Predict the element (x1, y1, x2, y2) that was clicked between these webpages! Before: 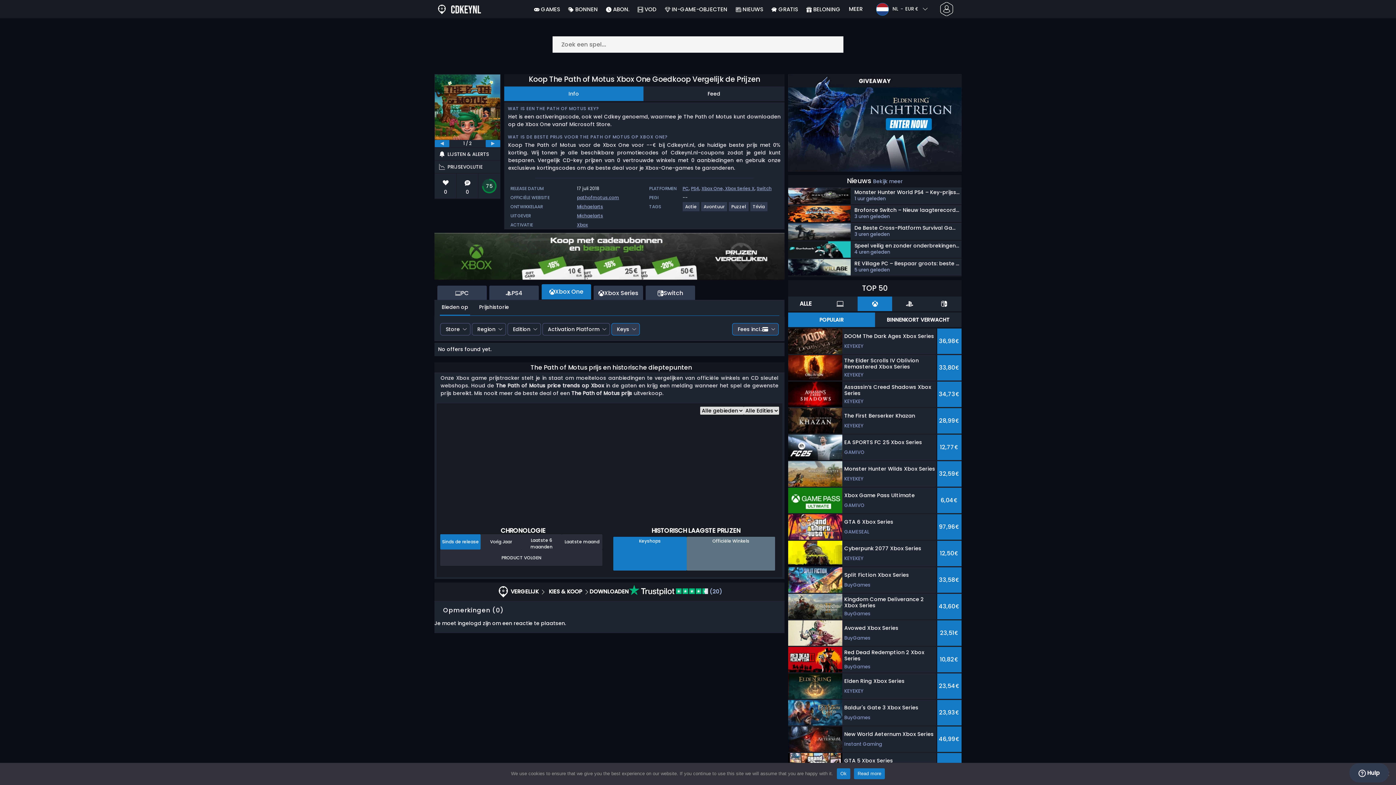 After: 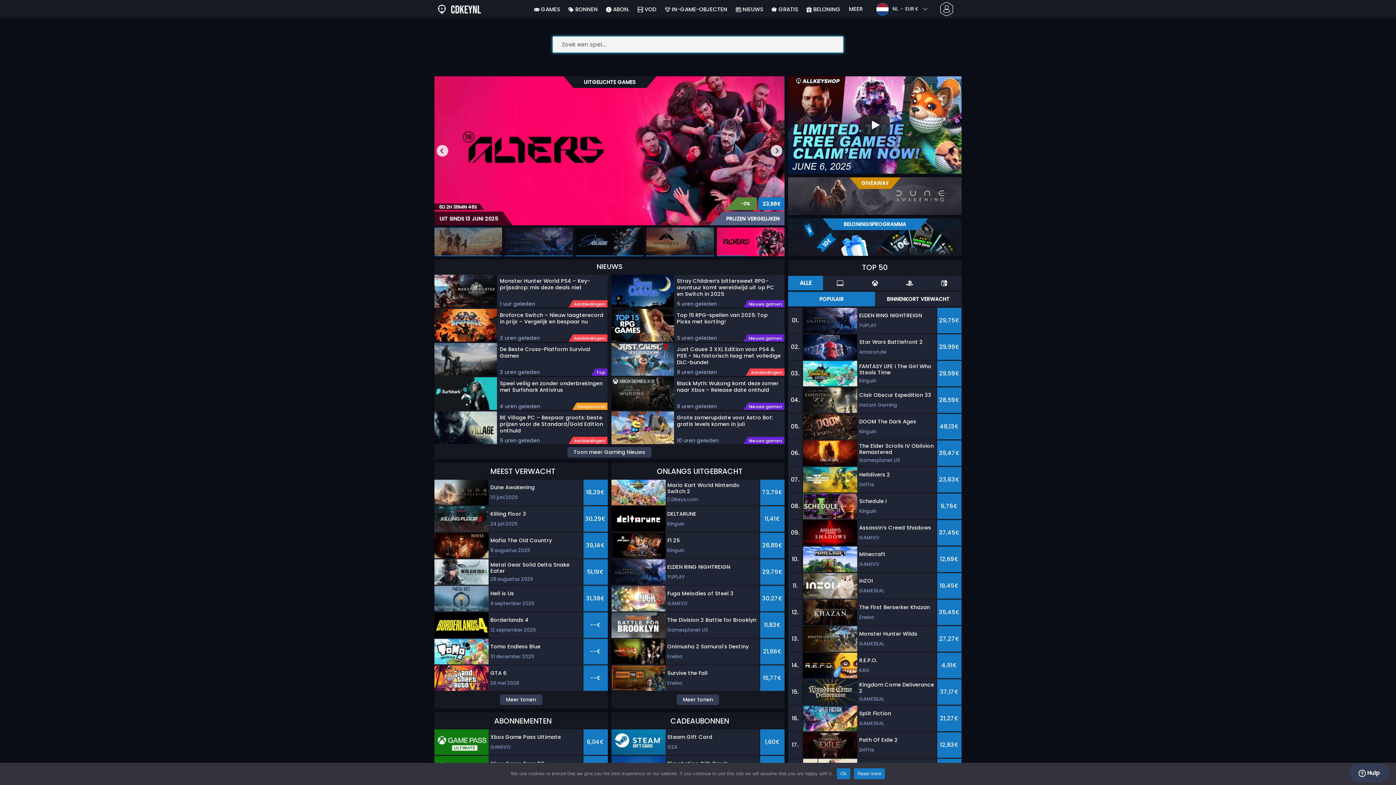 Action: bbox: (438, 0, 445, 18)